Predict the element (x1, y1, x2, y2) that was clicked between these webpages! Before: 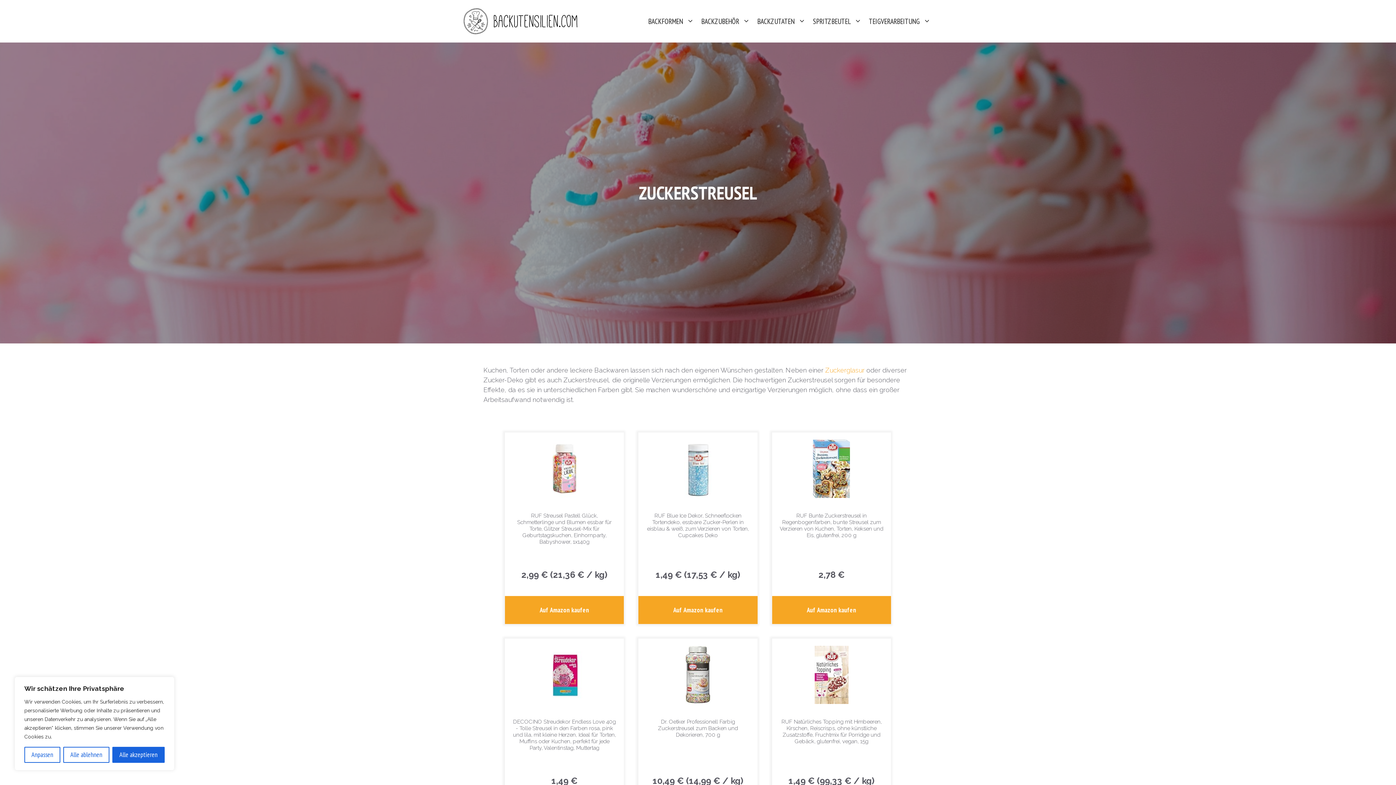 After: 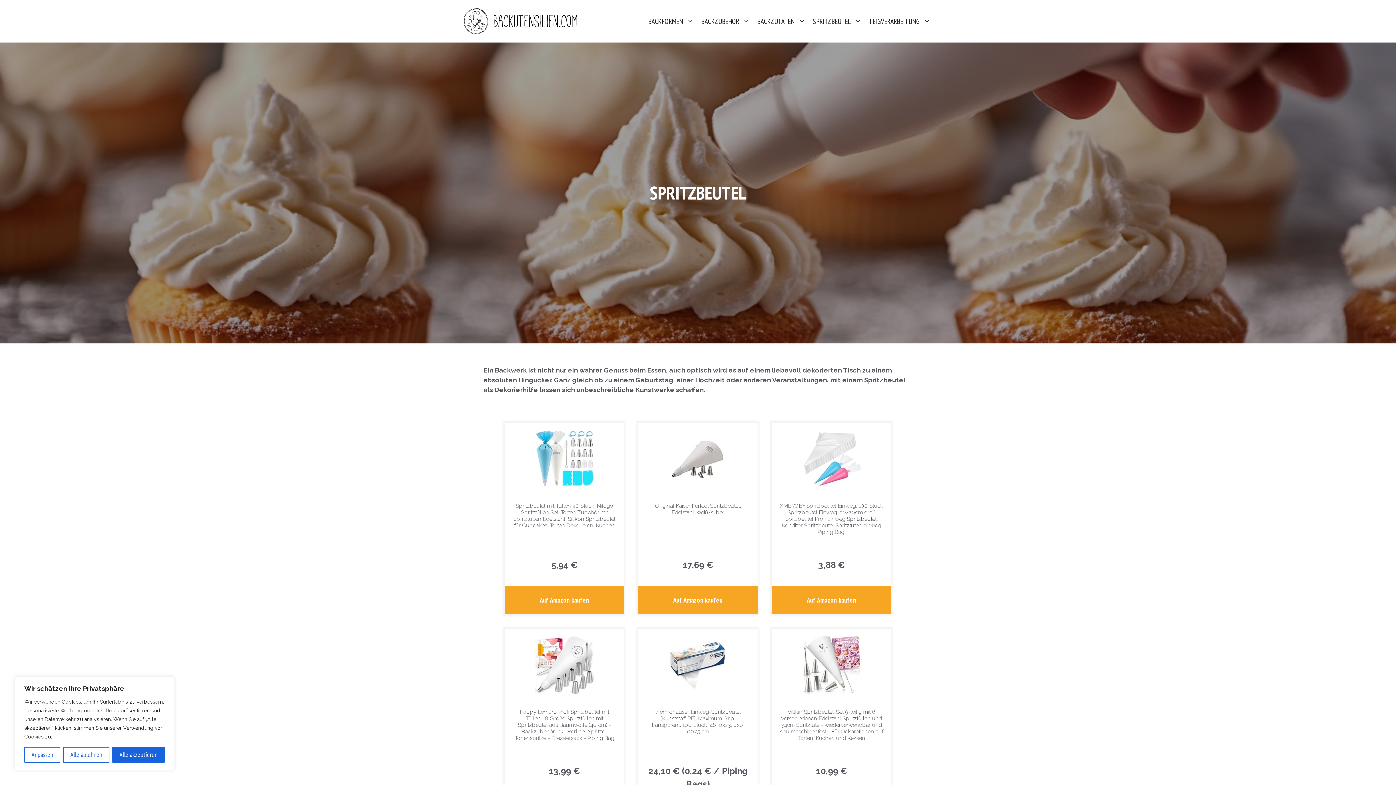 Action: label: SPRITZBEUTEL bbox: (809, 10, 865, 32)